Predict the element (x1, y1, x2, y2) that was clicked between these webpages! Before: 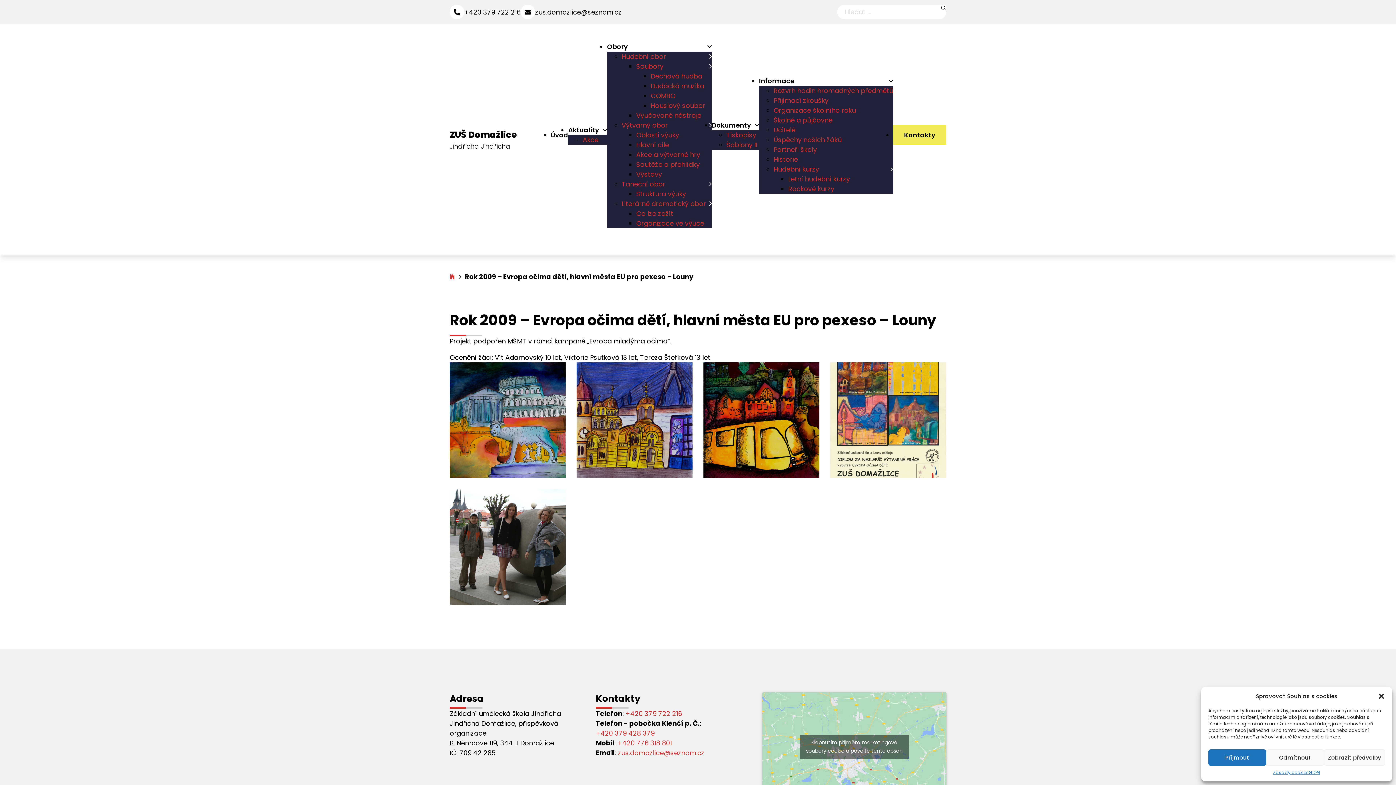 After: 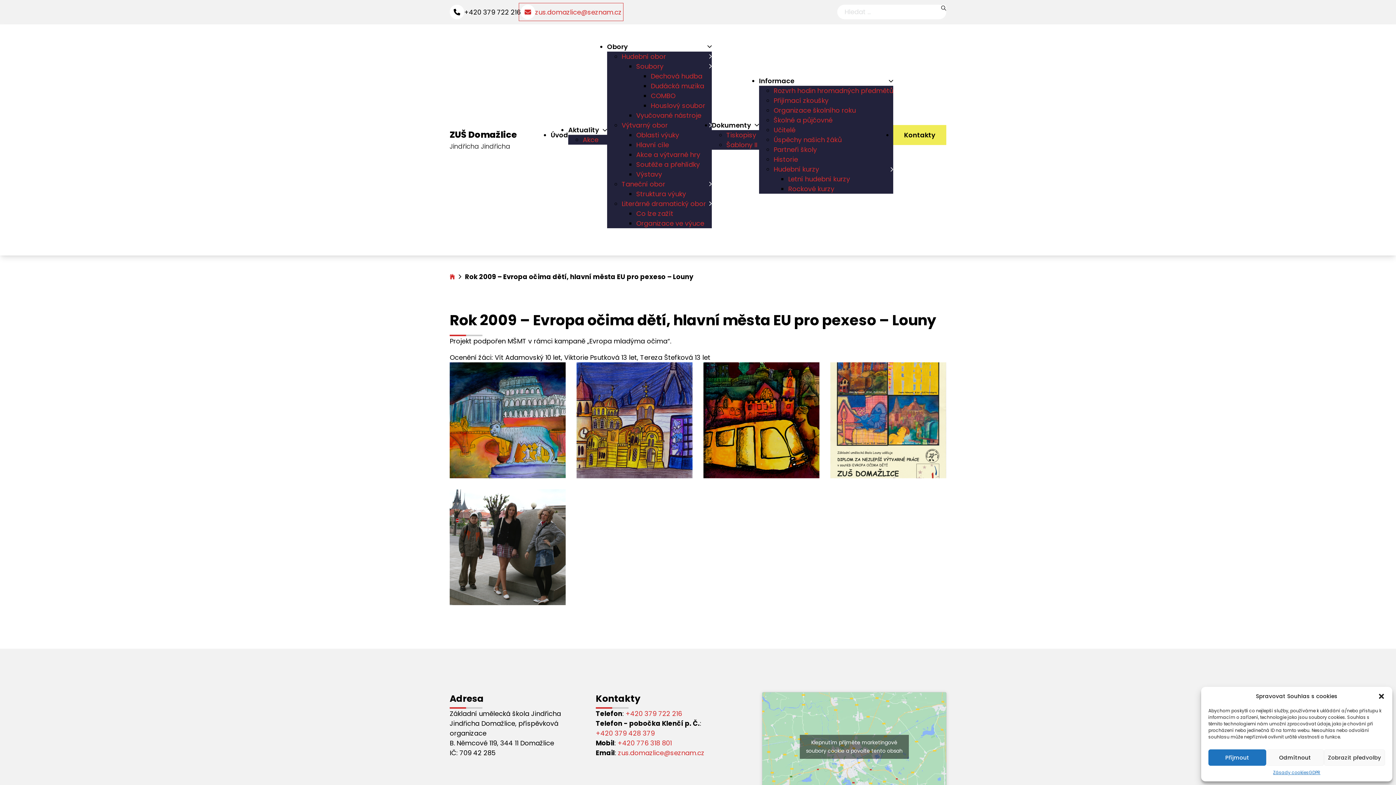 Action: label: zus.domazlice@seznam.cz bbox: (520, 4, 621, 19)